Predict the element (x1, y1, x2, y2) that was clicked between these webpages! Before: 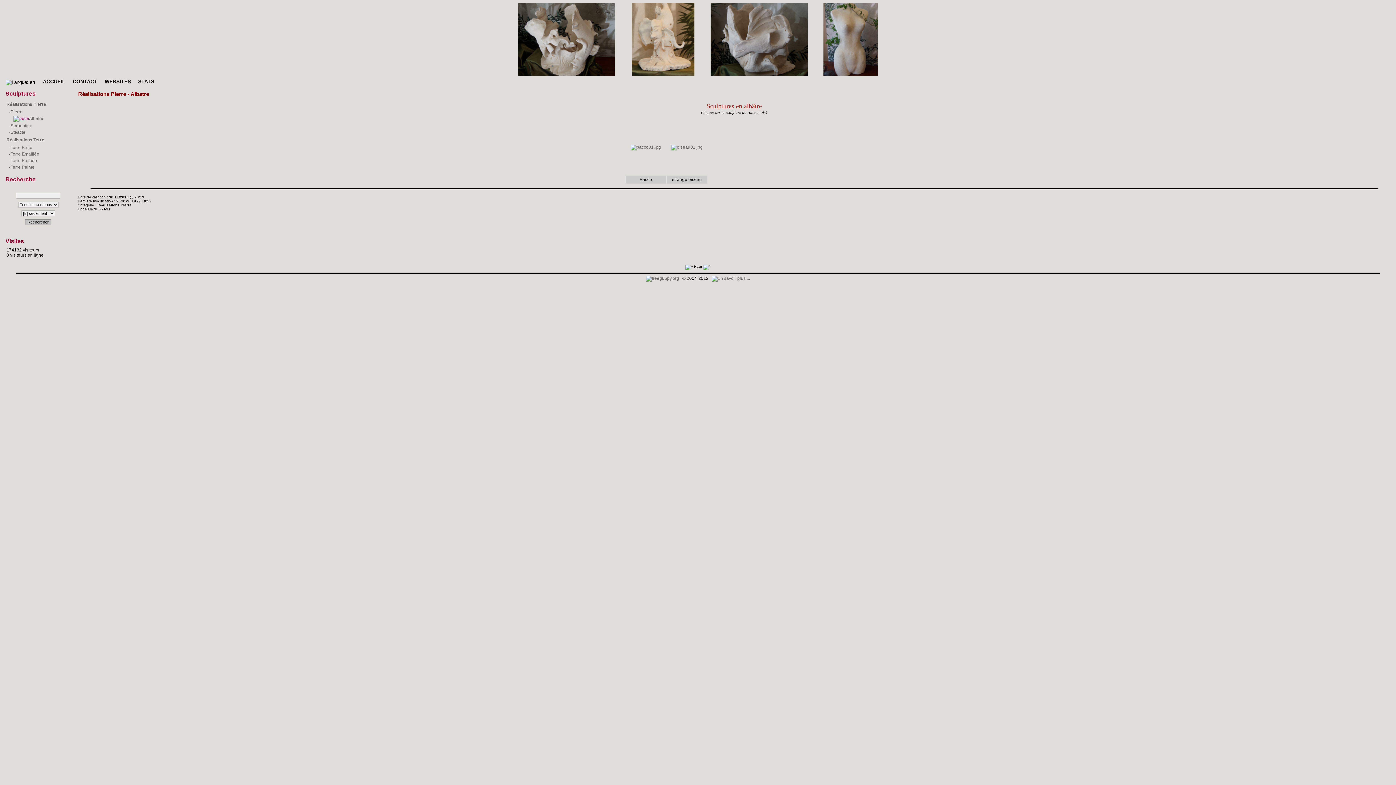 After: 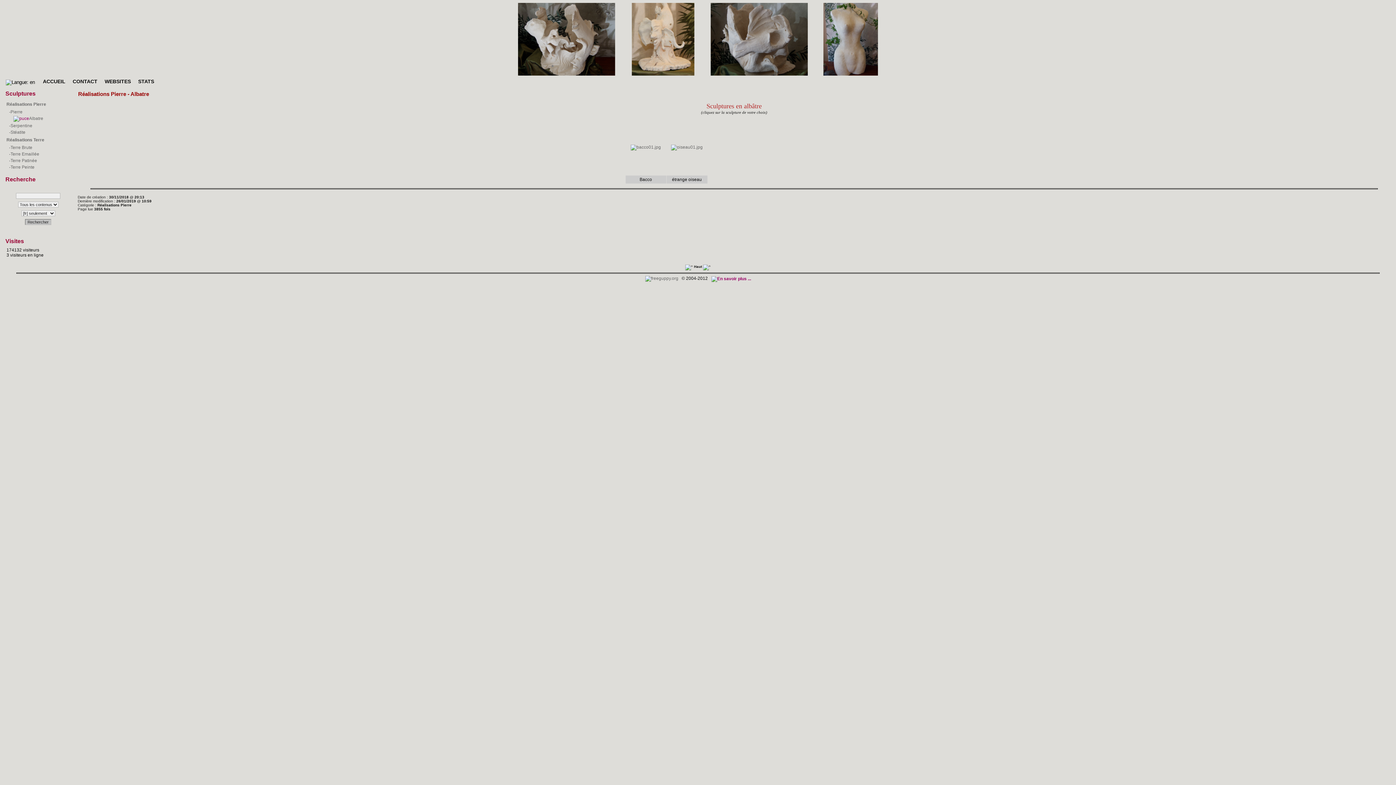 Action: bbox: (712, 276, 751, 281) label:  